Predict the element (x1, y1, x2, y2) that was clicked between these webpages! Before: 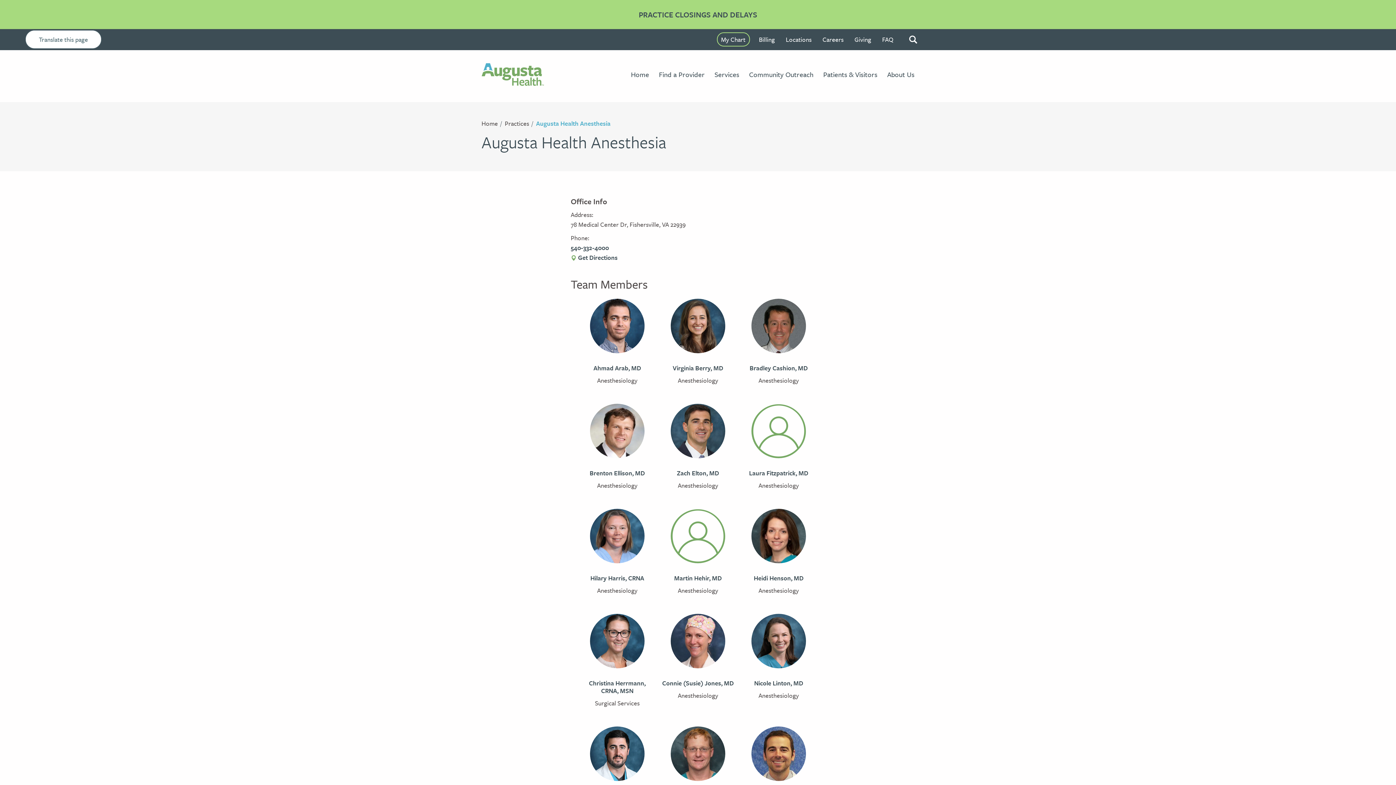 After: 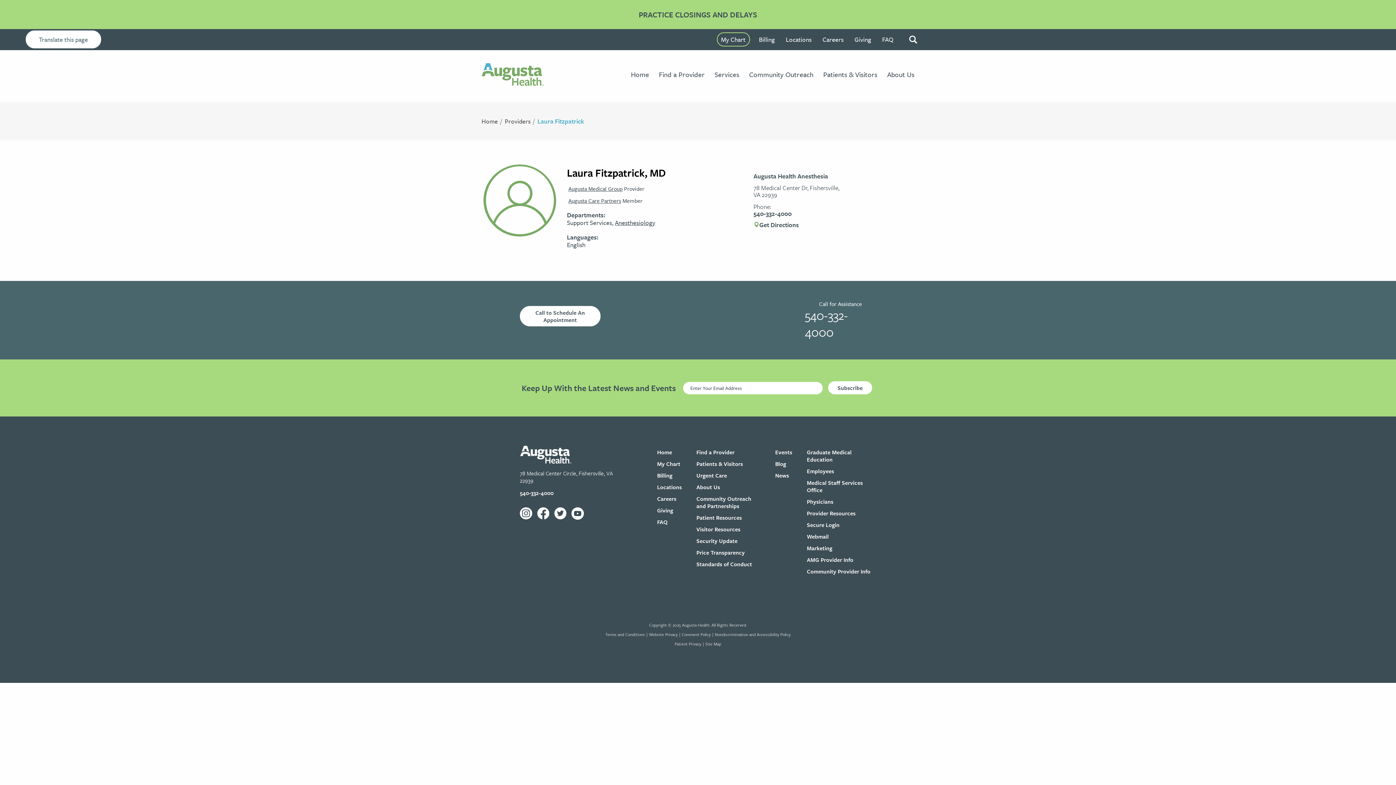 Action: label: Laura Fitzpatrick, MD bbox: (749, 468, 808, 477)